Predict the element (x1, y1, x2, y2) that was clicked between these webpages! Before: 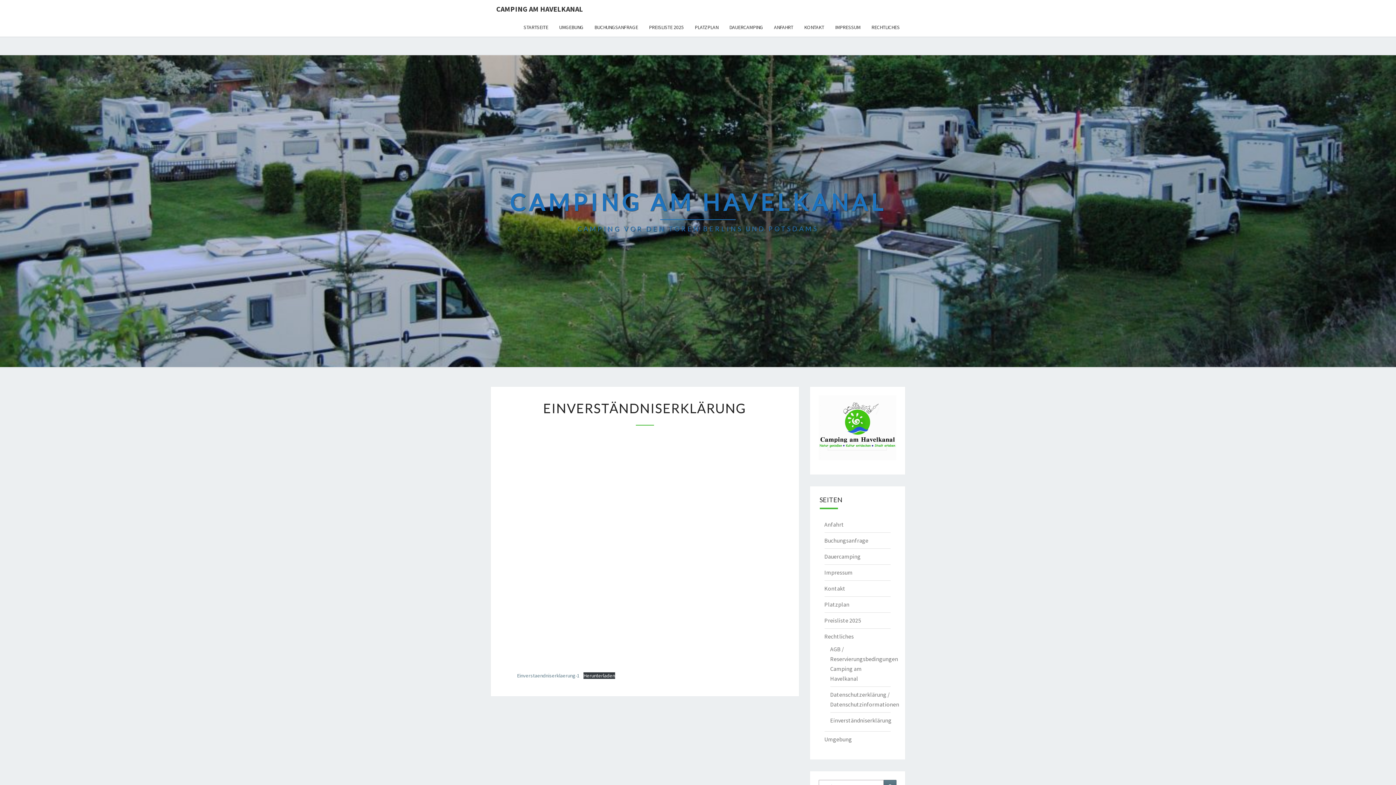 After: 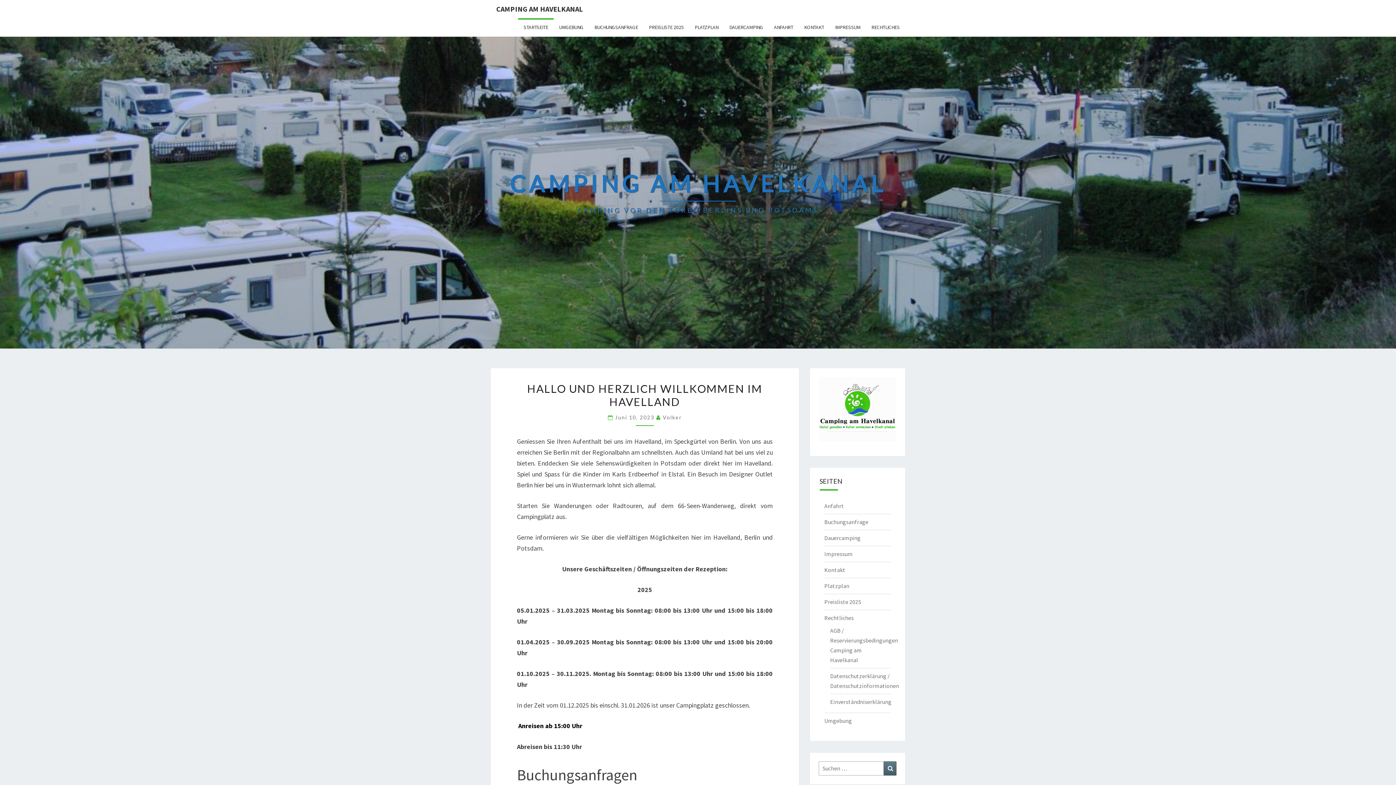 Action: label: CAMPING AM HAVELKANAL
CAMPING VOR DEN TOREN BERLINS UND POTSDAMS bbox: (509, 188, 886, 234)